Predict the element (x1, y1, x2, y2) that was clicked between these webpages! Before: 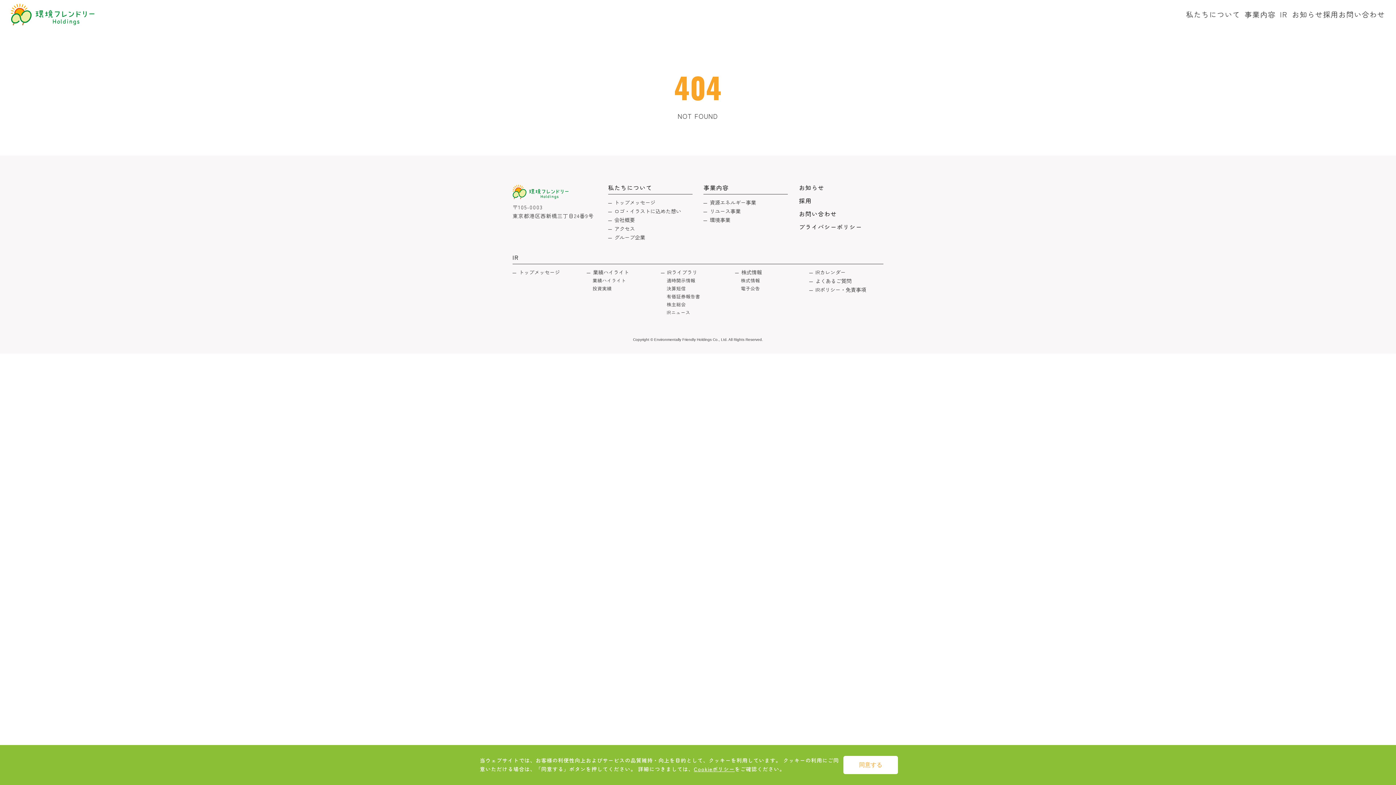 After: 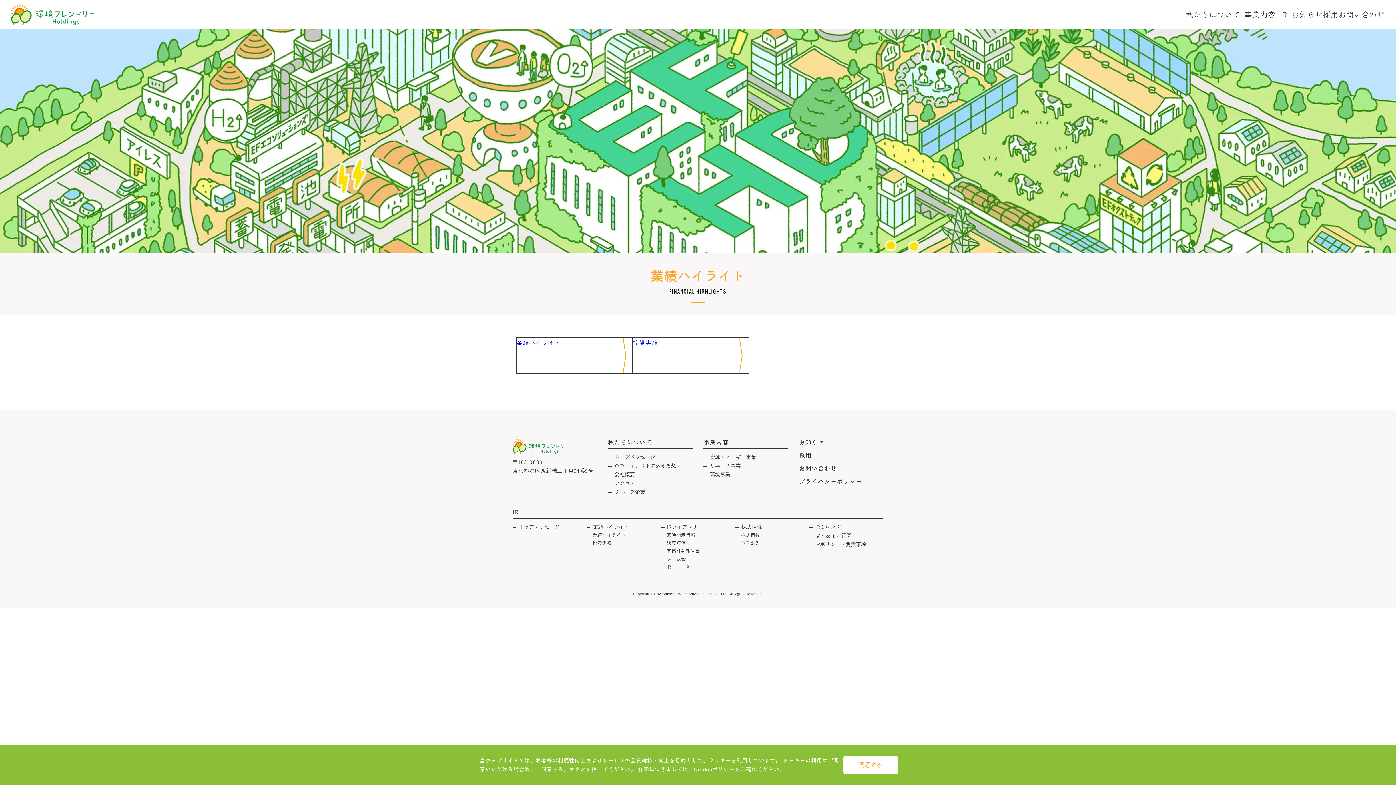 Action: label: 業績ハイライト bbox: (593, 268, 629, 276)